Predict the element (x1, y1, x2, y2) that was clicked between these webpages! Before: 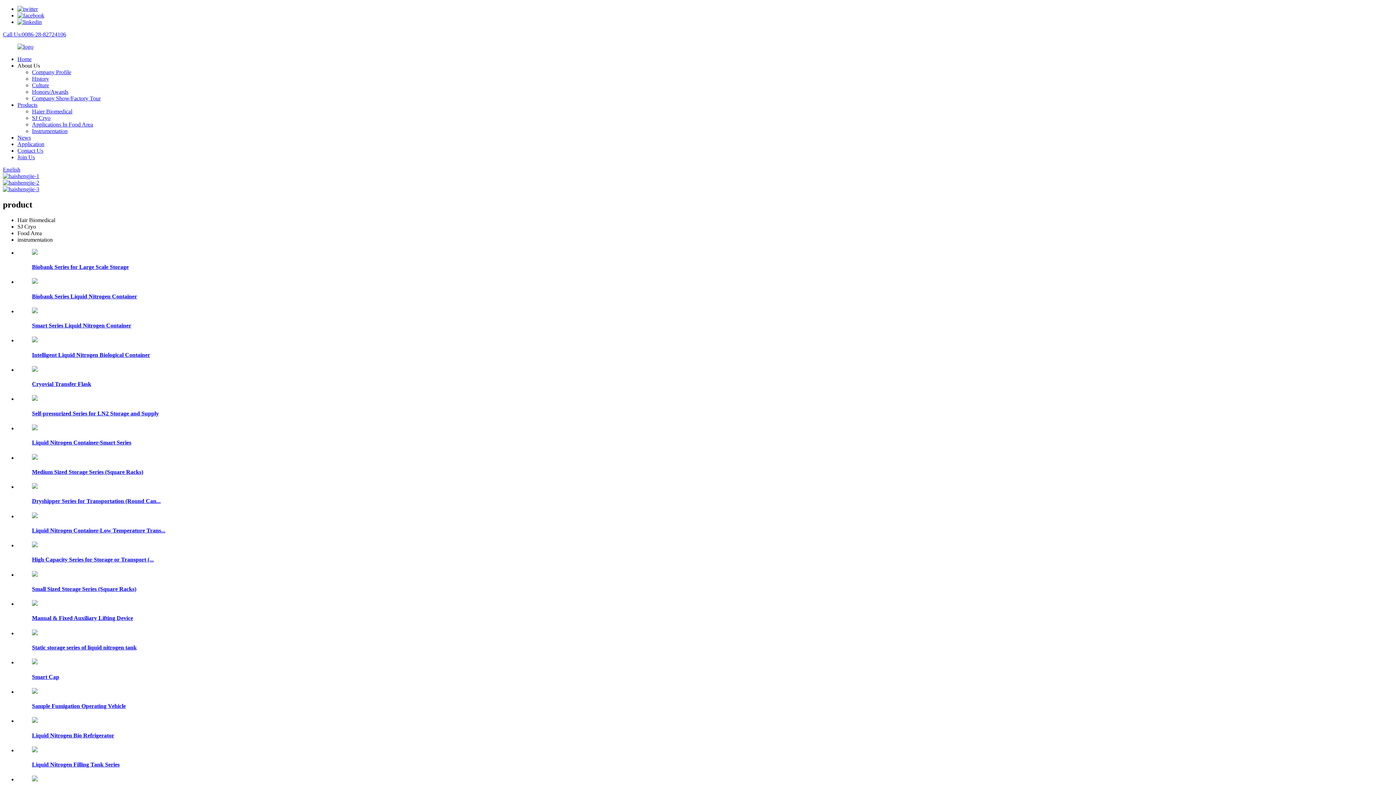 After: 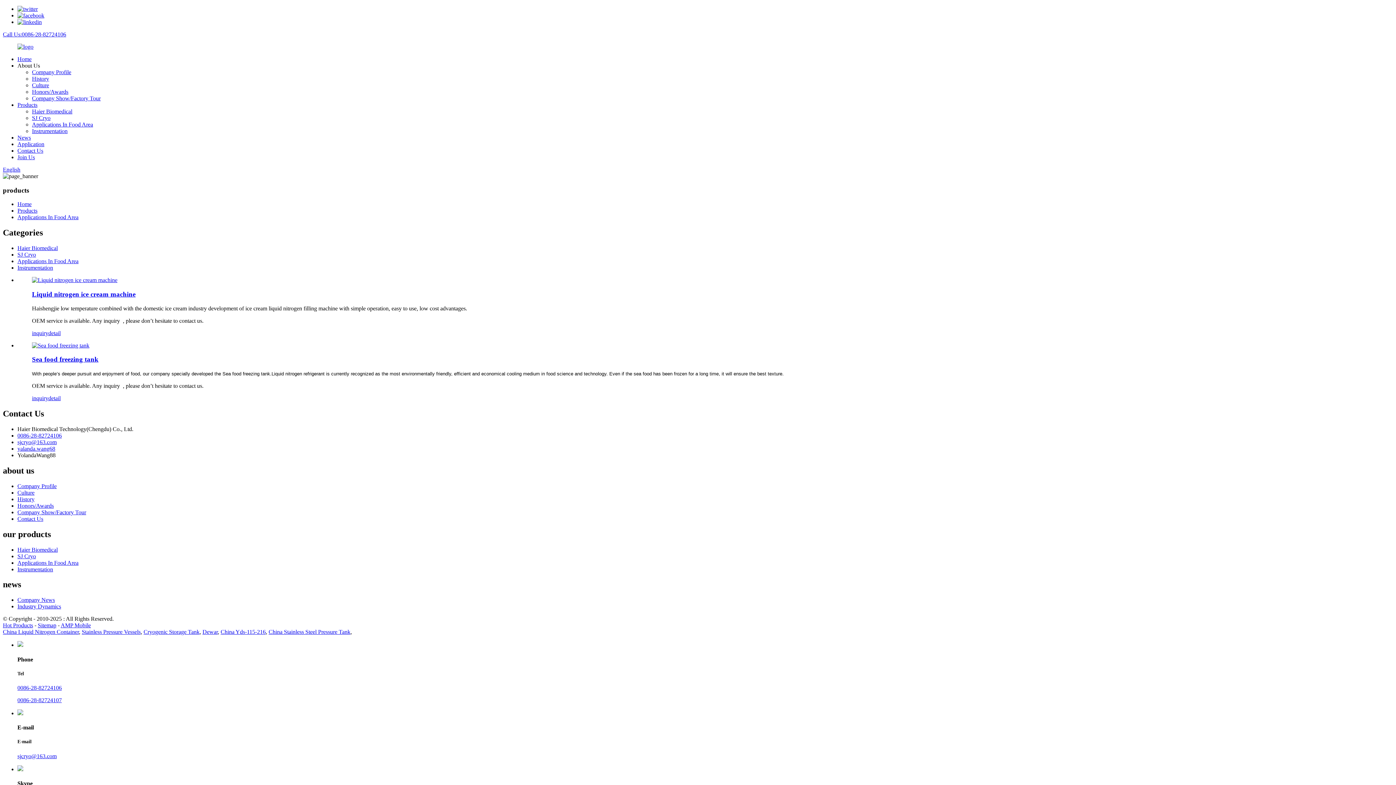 Action: label: Applications In Food Area bbox: (32, 121, 93, 127)